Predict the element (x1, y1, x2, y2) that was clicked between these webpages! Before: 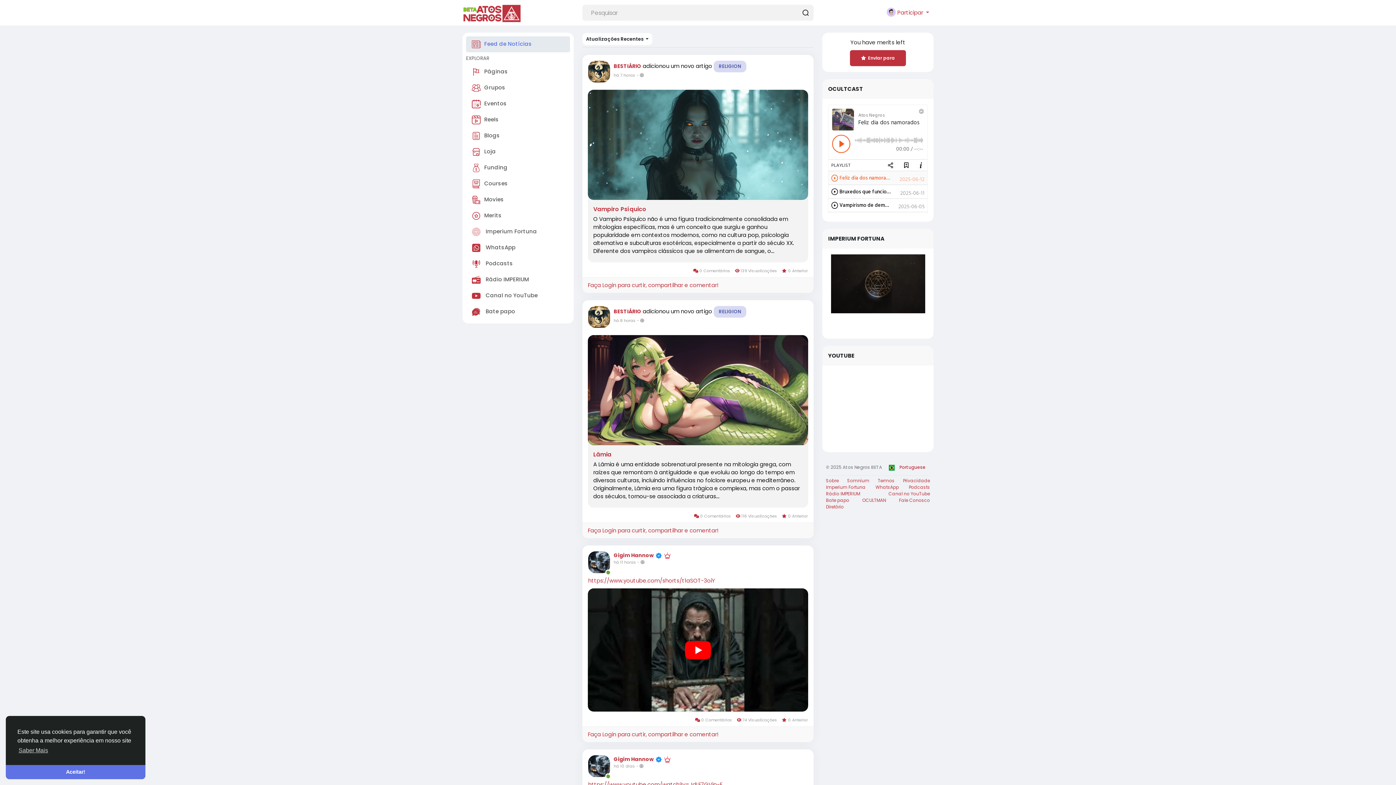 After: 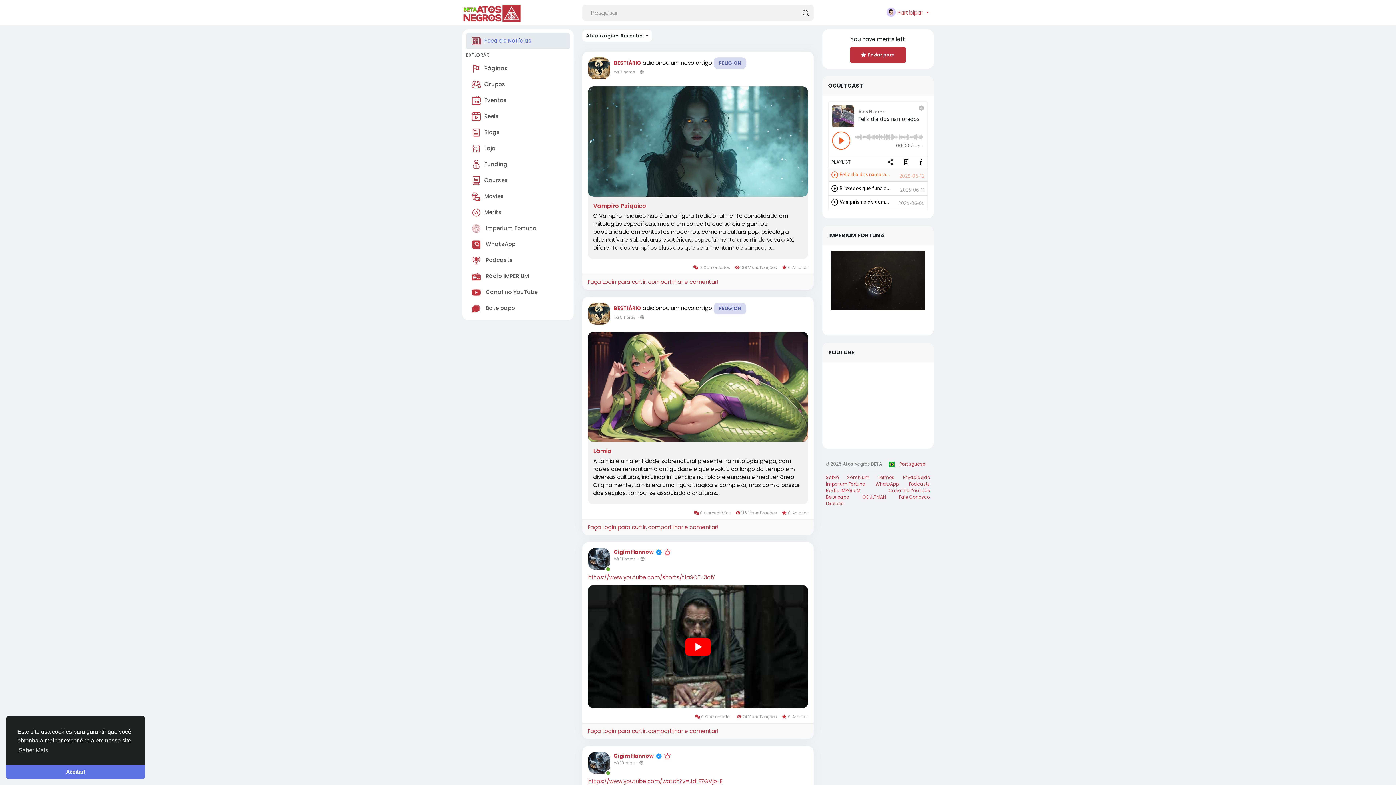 Action: label: https://www.youtube.com/watch?v=JdLE7GVjp-E bbox: (588, 781, 722, 788)